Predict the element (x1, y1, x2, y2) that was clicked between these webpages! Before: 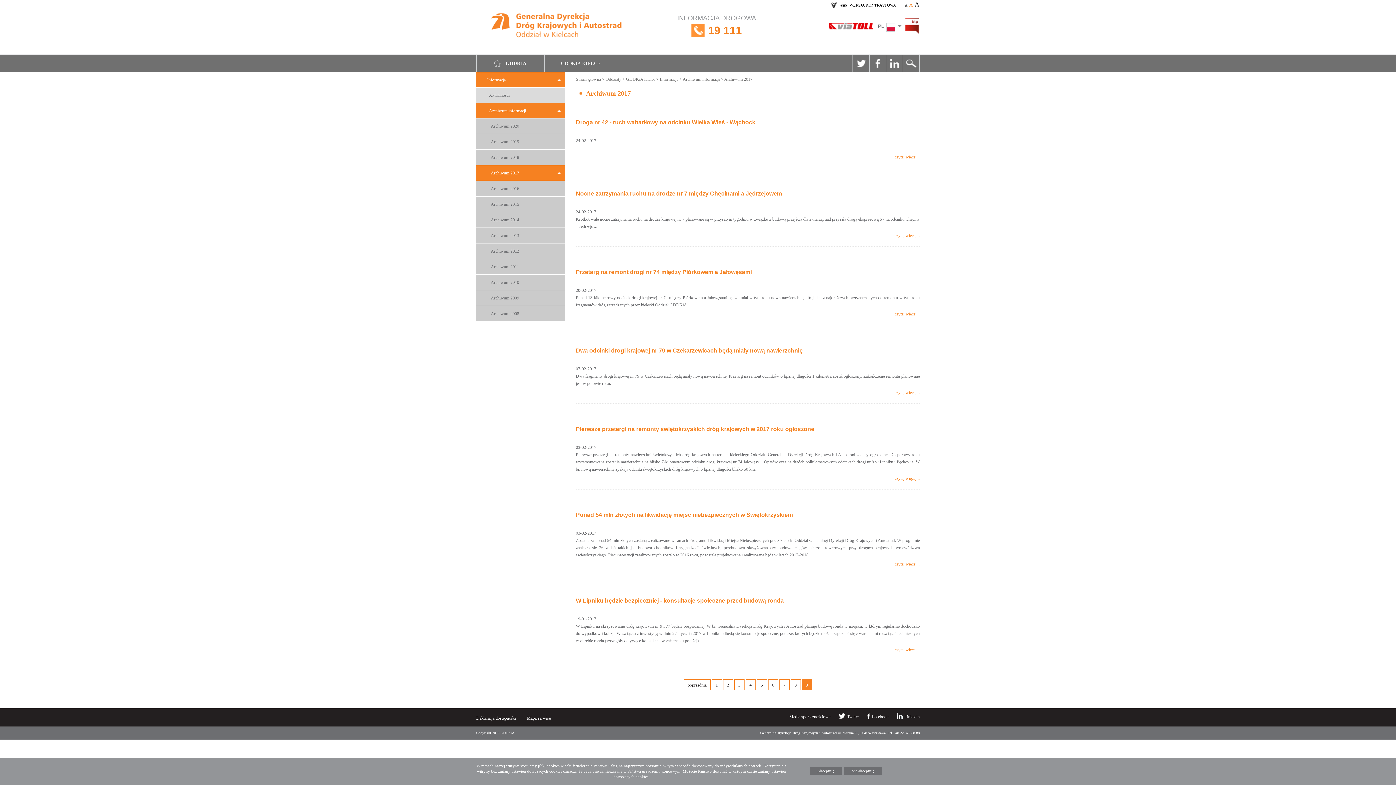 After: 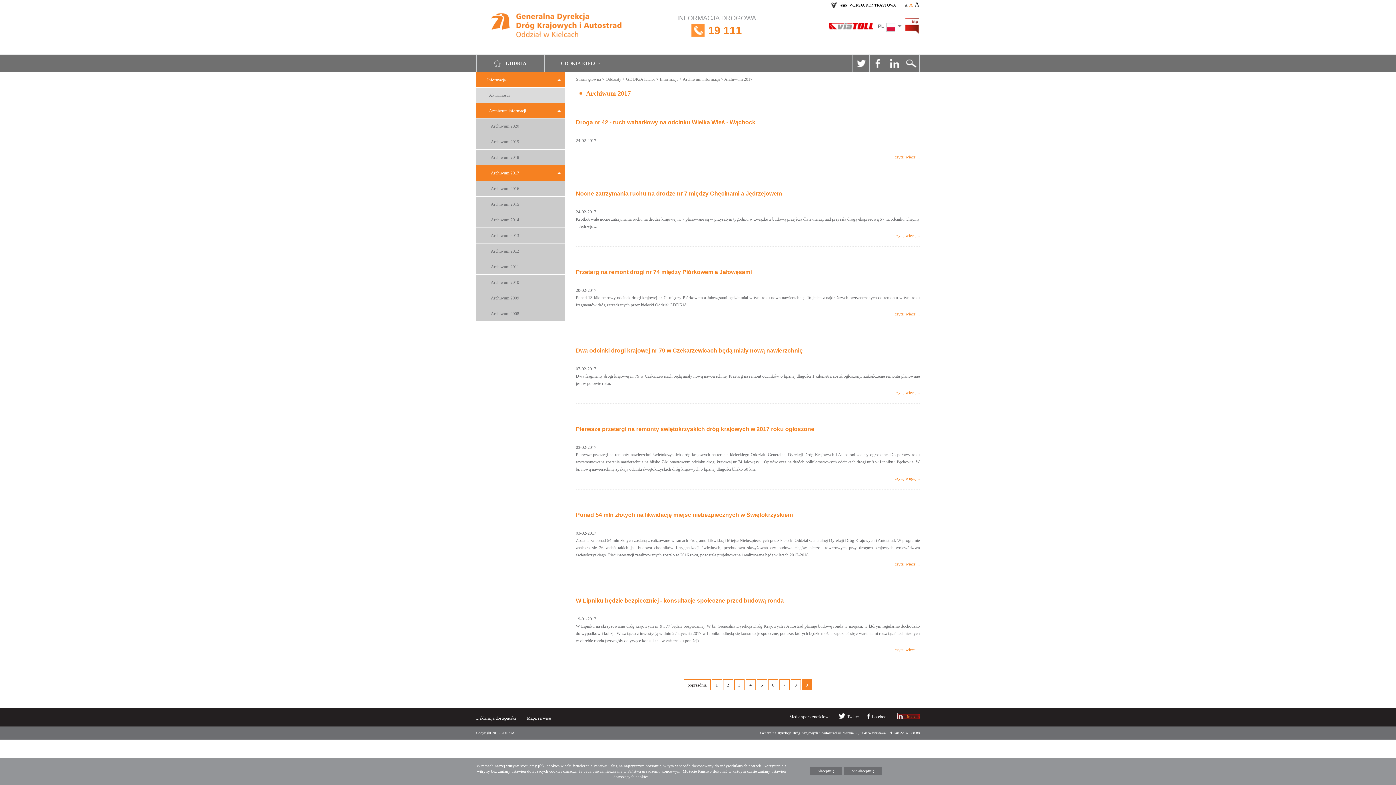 Action: bbox: (897, 714, 920, 719) label: Linkedin